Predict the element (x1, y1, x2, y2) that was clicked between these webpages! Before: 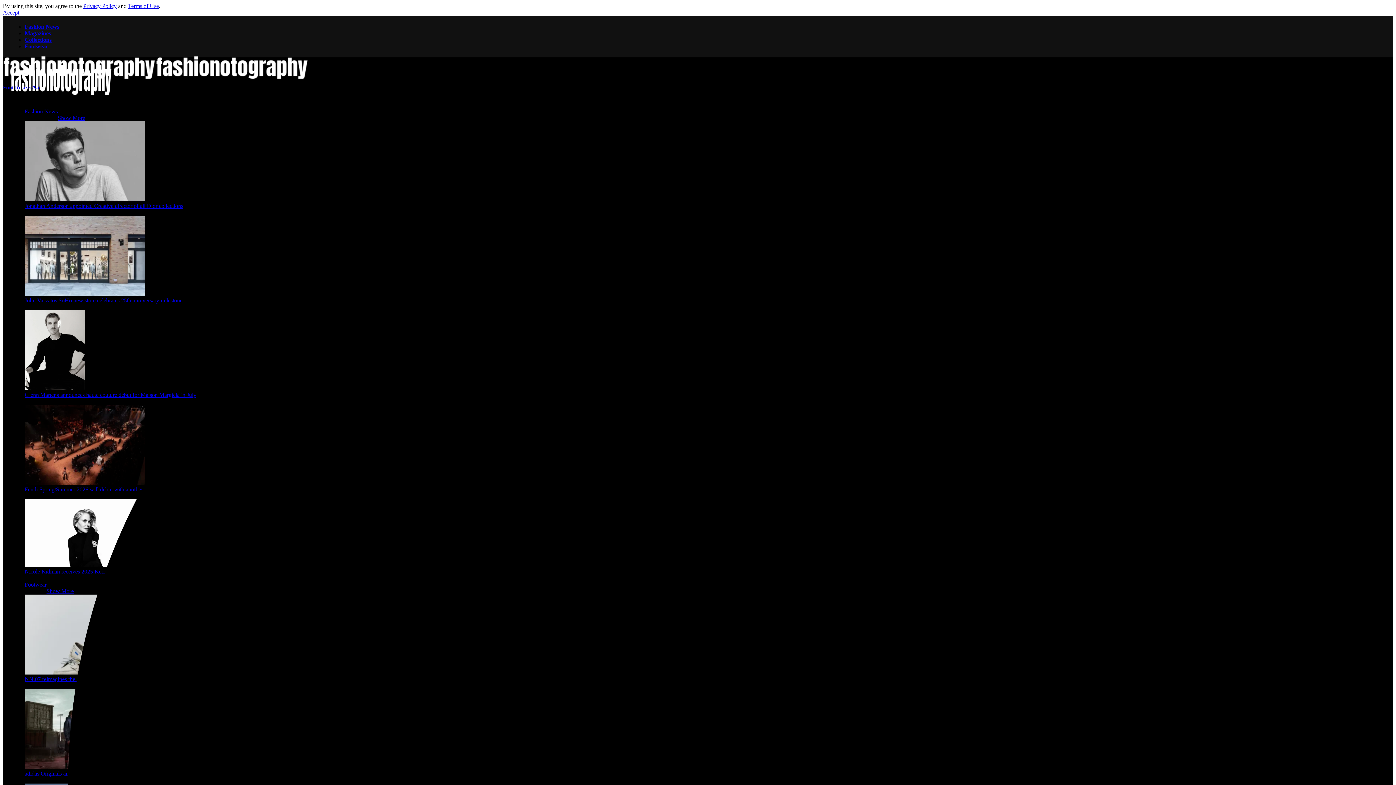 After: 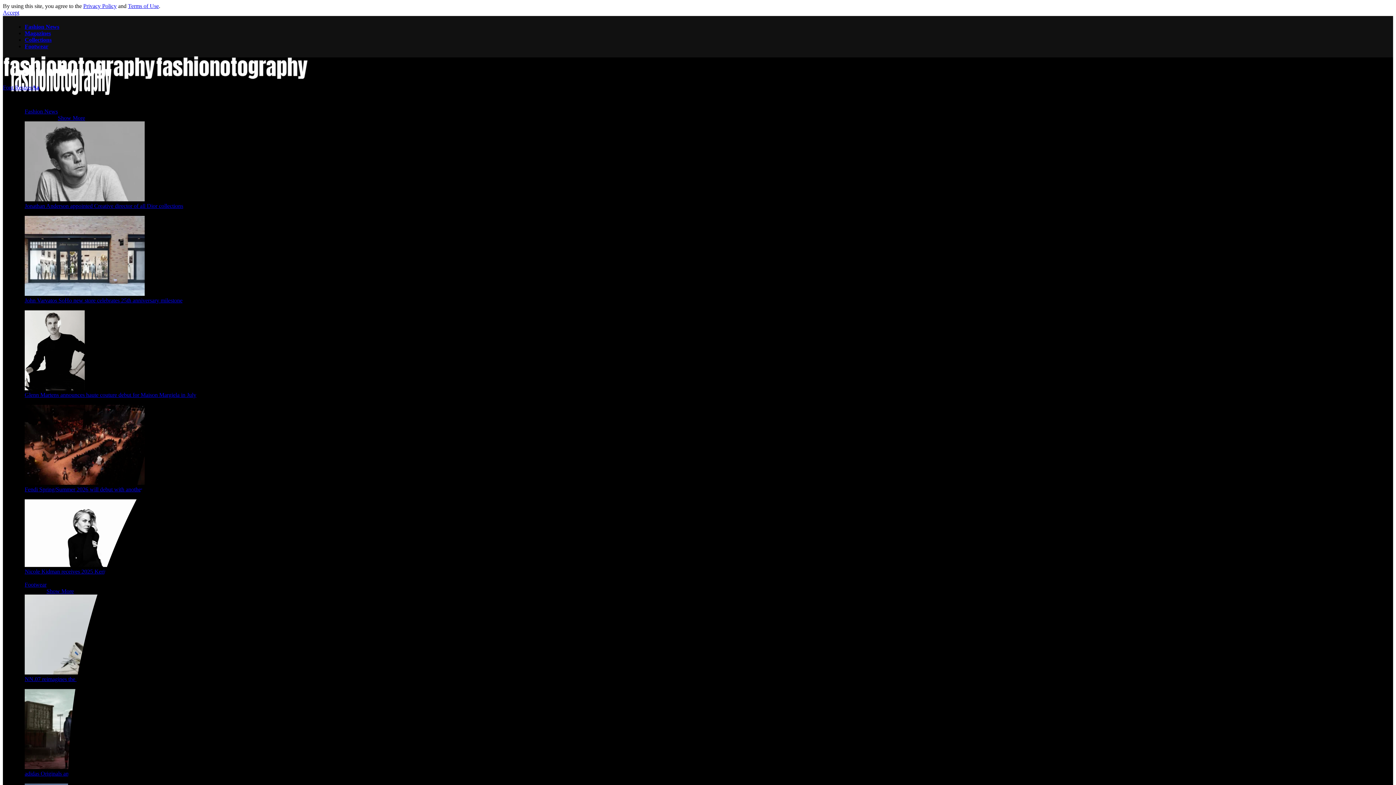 Action: bbox: (2, 9, 19, 15) label: Accept